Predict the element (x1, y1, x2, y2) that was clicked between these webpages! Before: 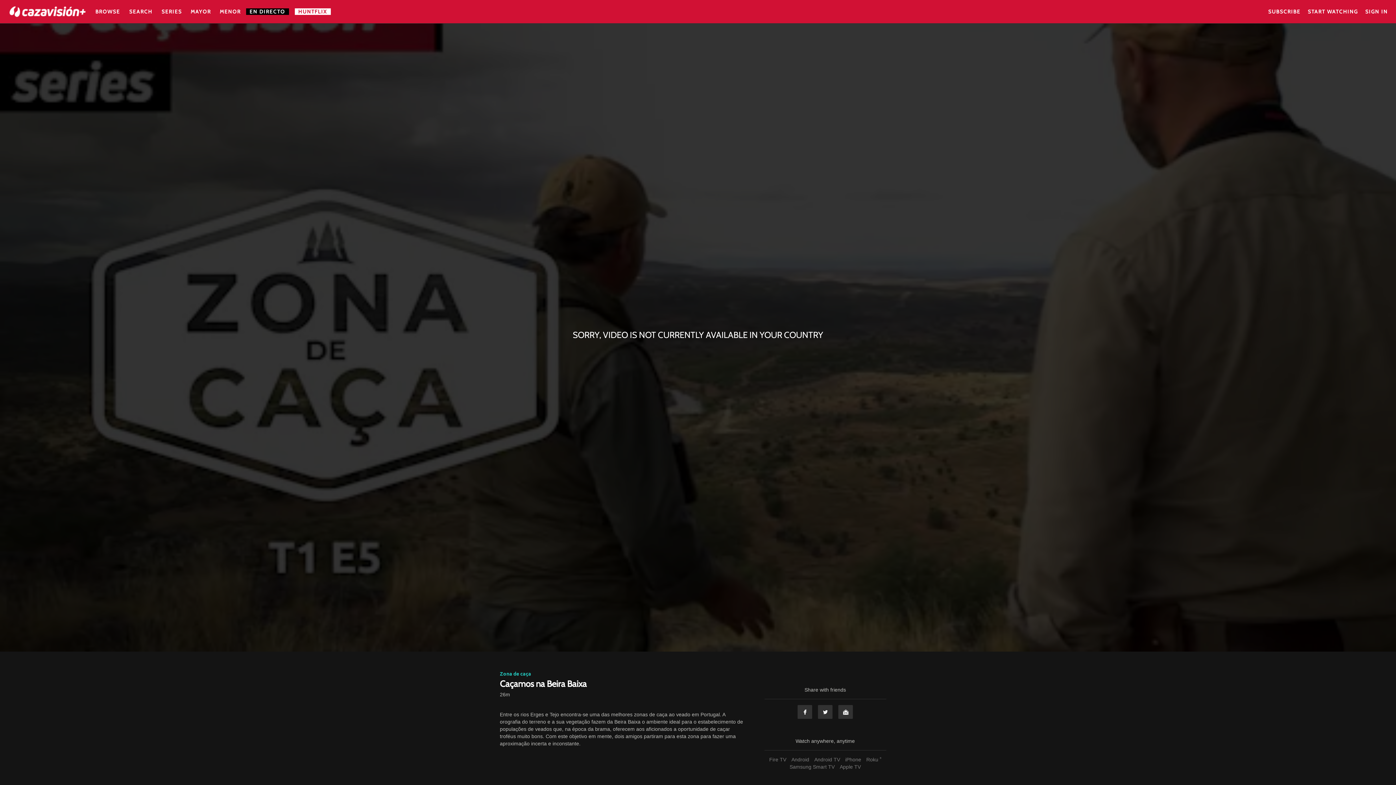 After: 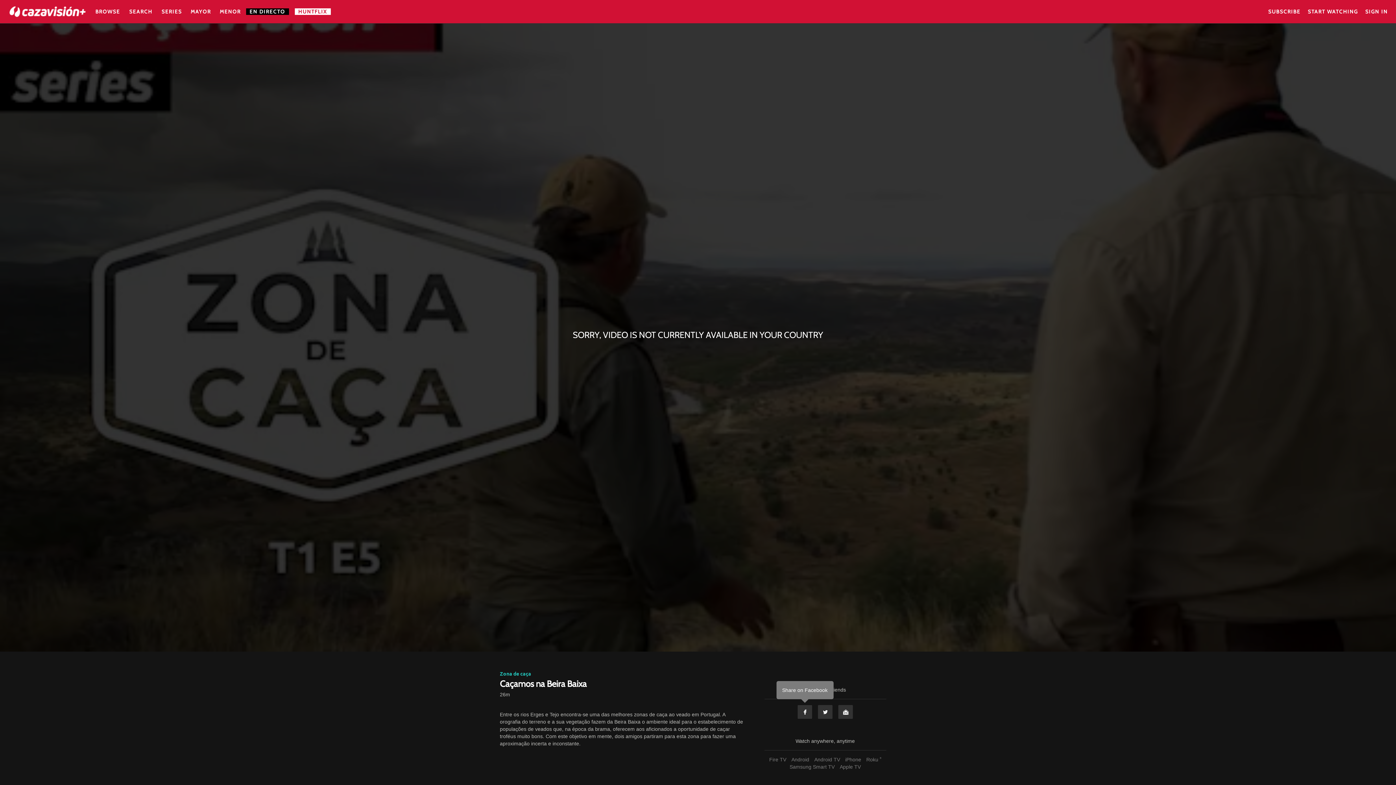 Action: bbox: (797, 705, 812, 719) label: Facebook